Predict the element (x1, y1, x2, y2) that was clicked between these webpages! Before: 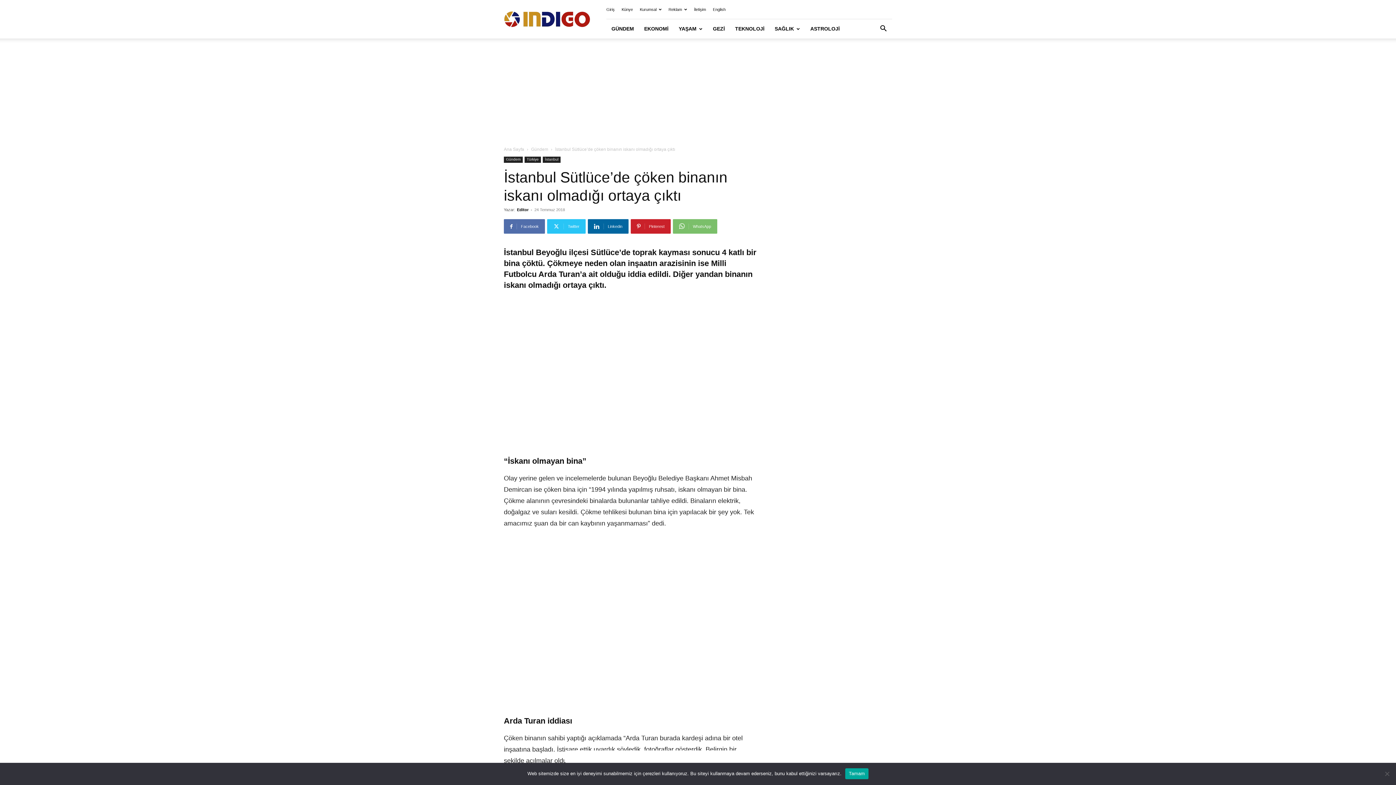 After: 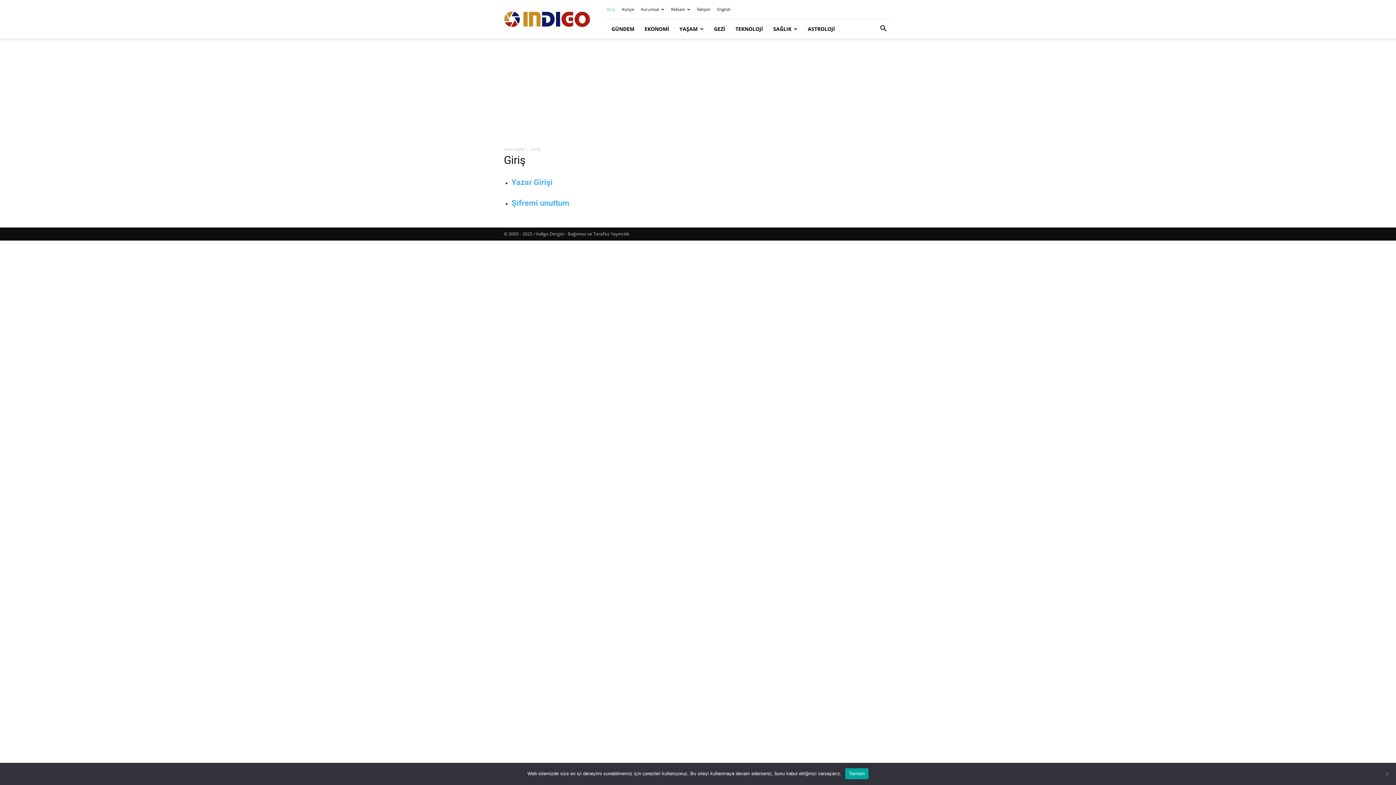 Action: label: Giriş bbox: (606, 7, 614, 11)